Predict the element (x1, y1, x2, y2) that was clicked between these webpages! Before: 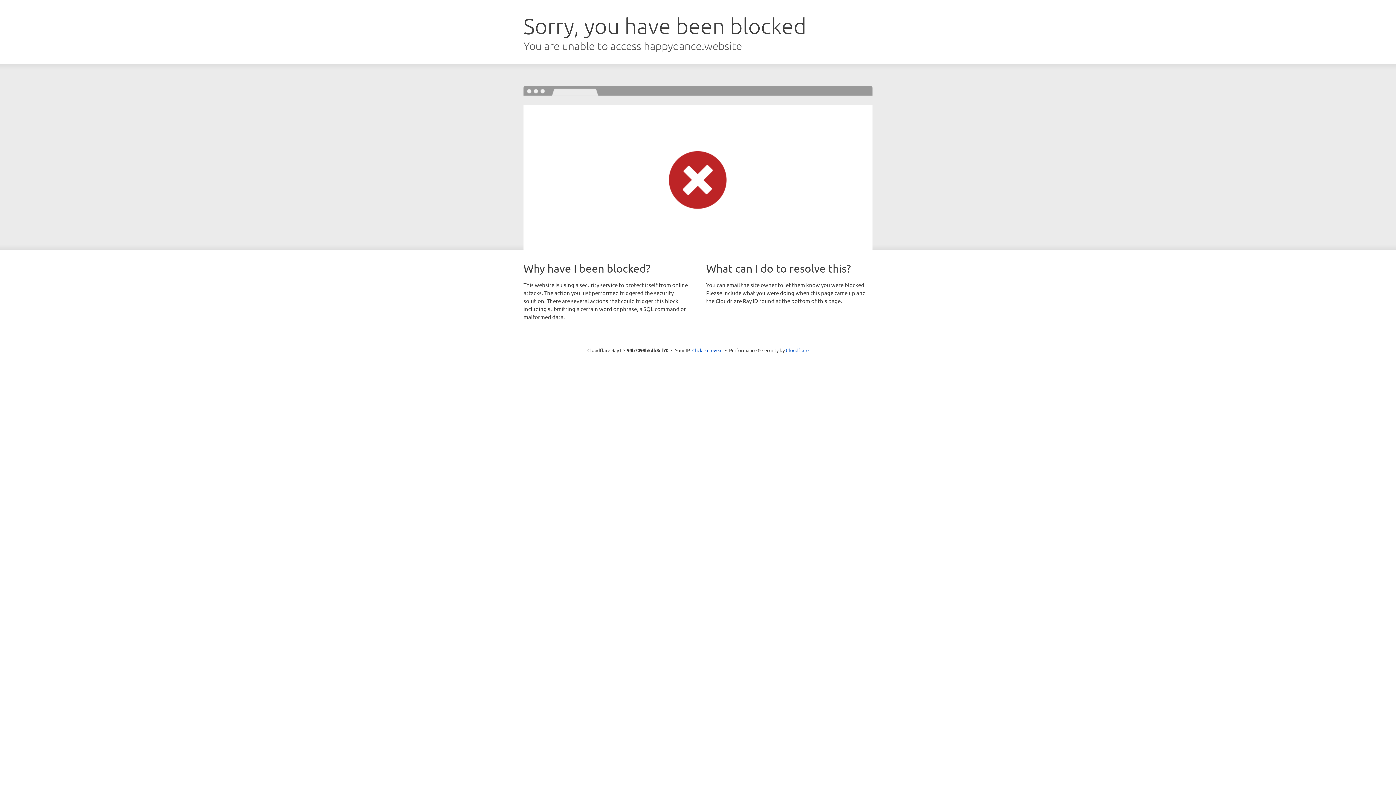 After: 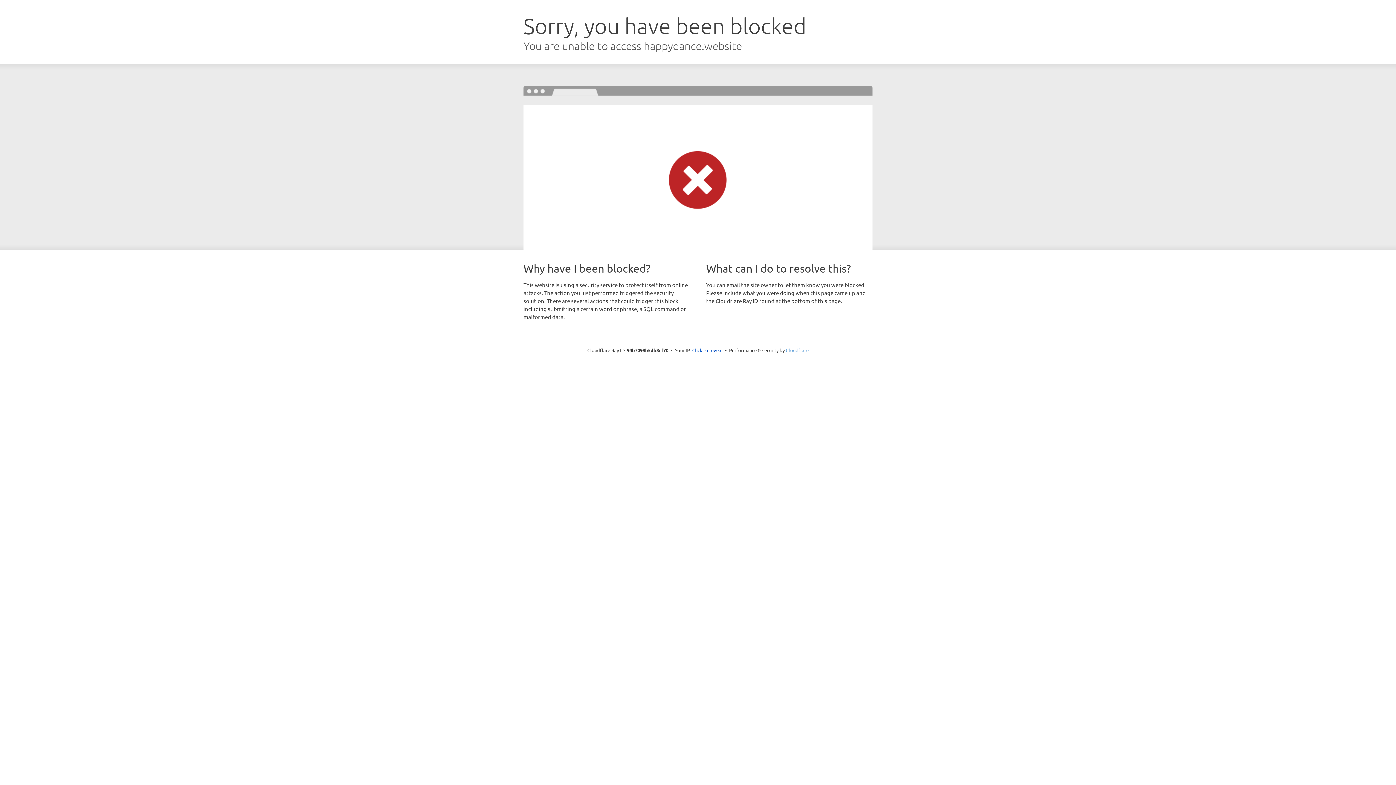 Action: label: Cloudflare bbox: (786, 347, 808, 353)